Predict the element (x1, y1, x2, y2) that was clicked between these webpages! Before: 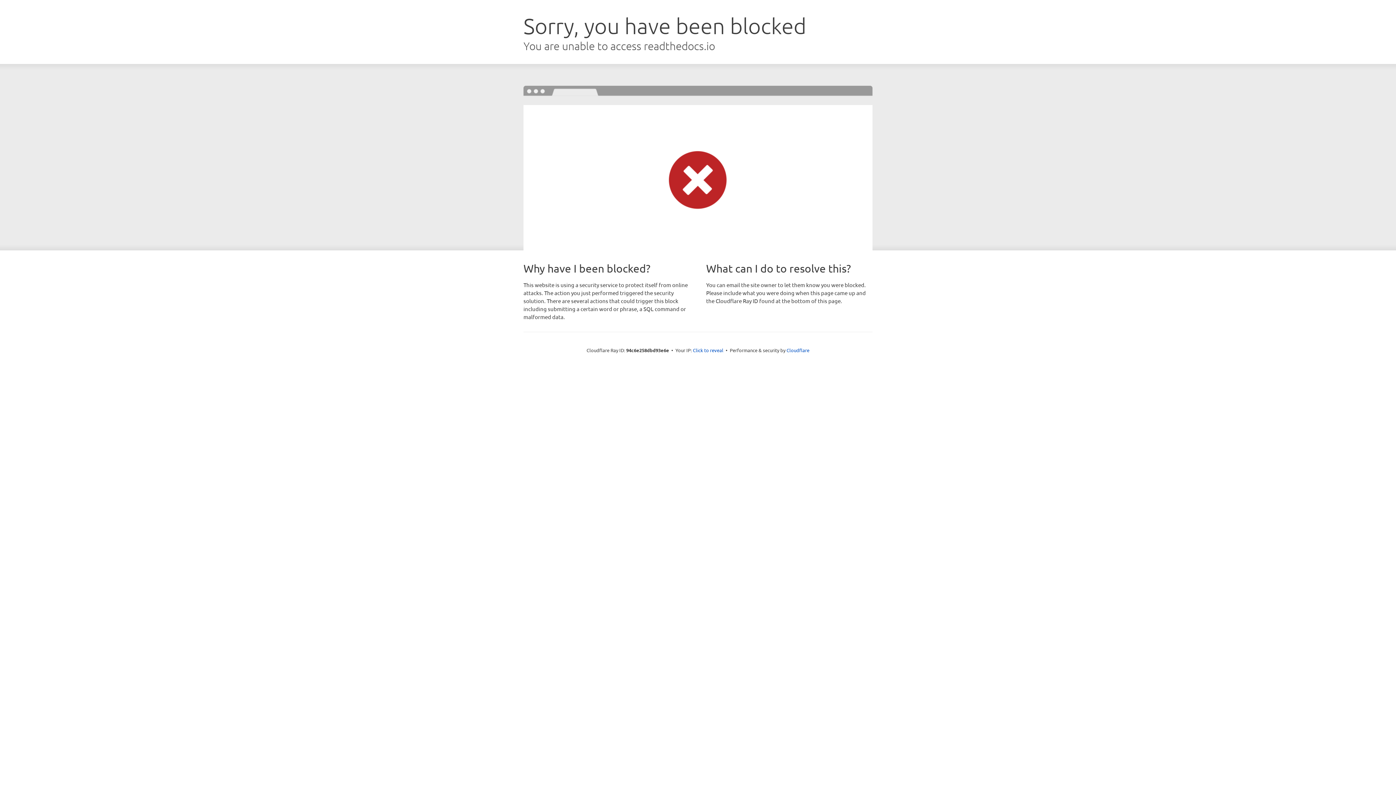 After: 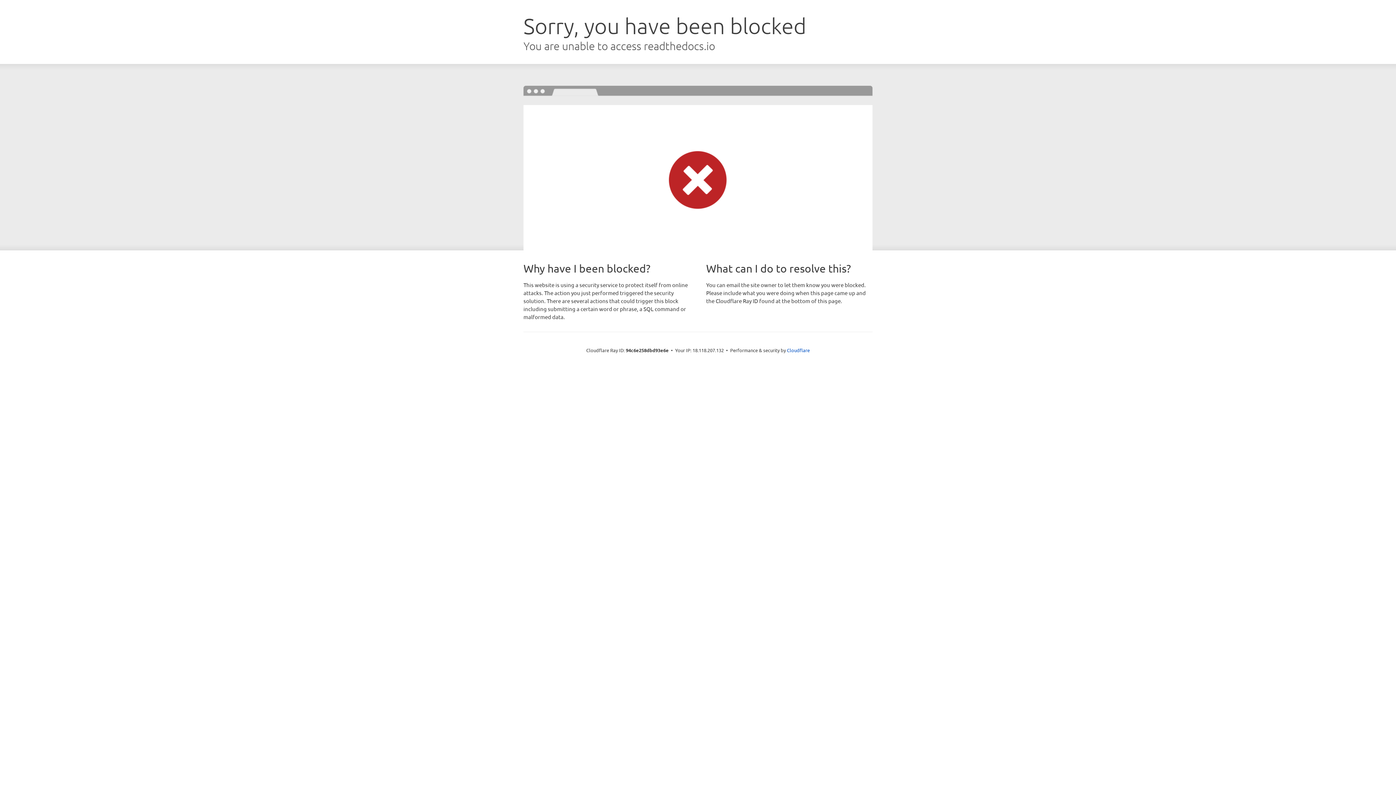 Action: bbox: (693, 346, 723, 353) label: Click to reveal